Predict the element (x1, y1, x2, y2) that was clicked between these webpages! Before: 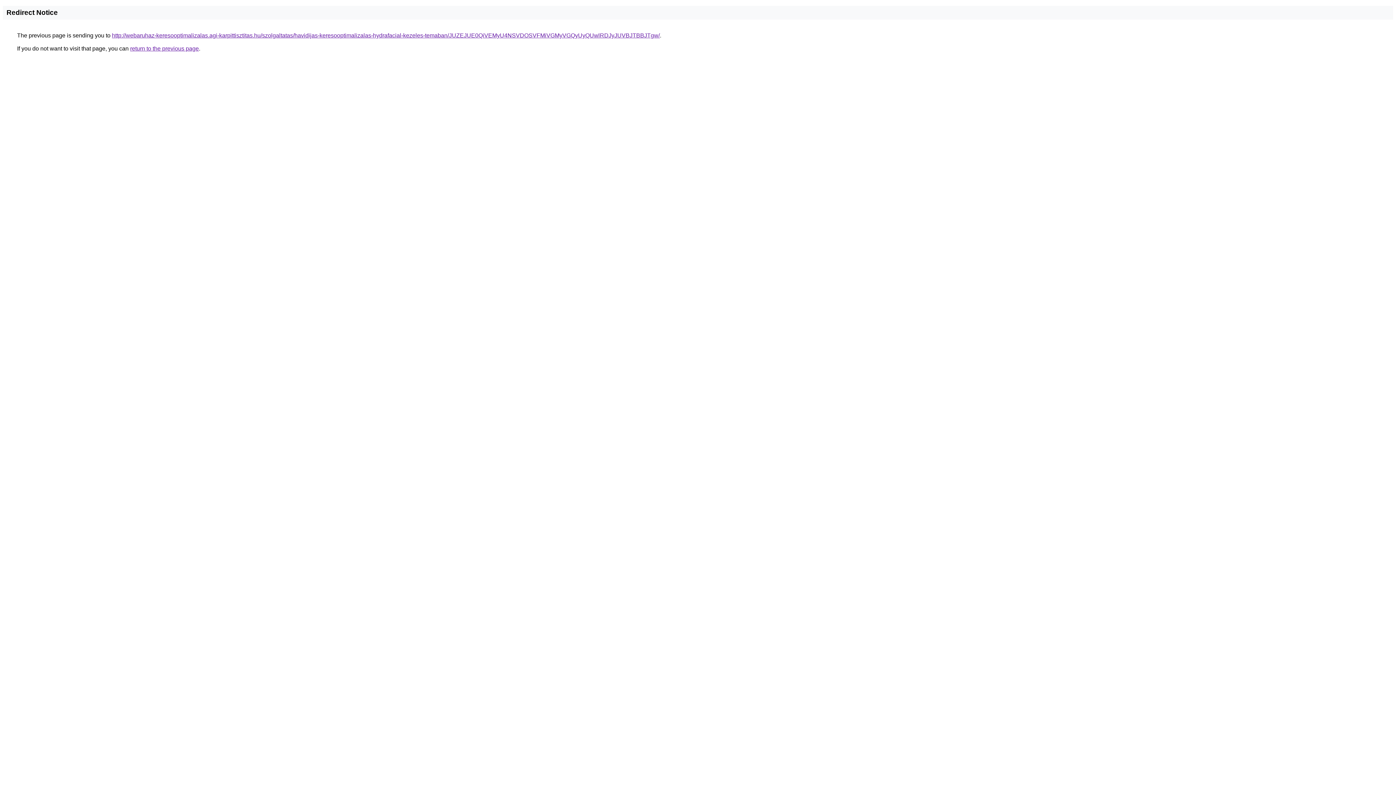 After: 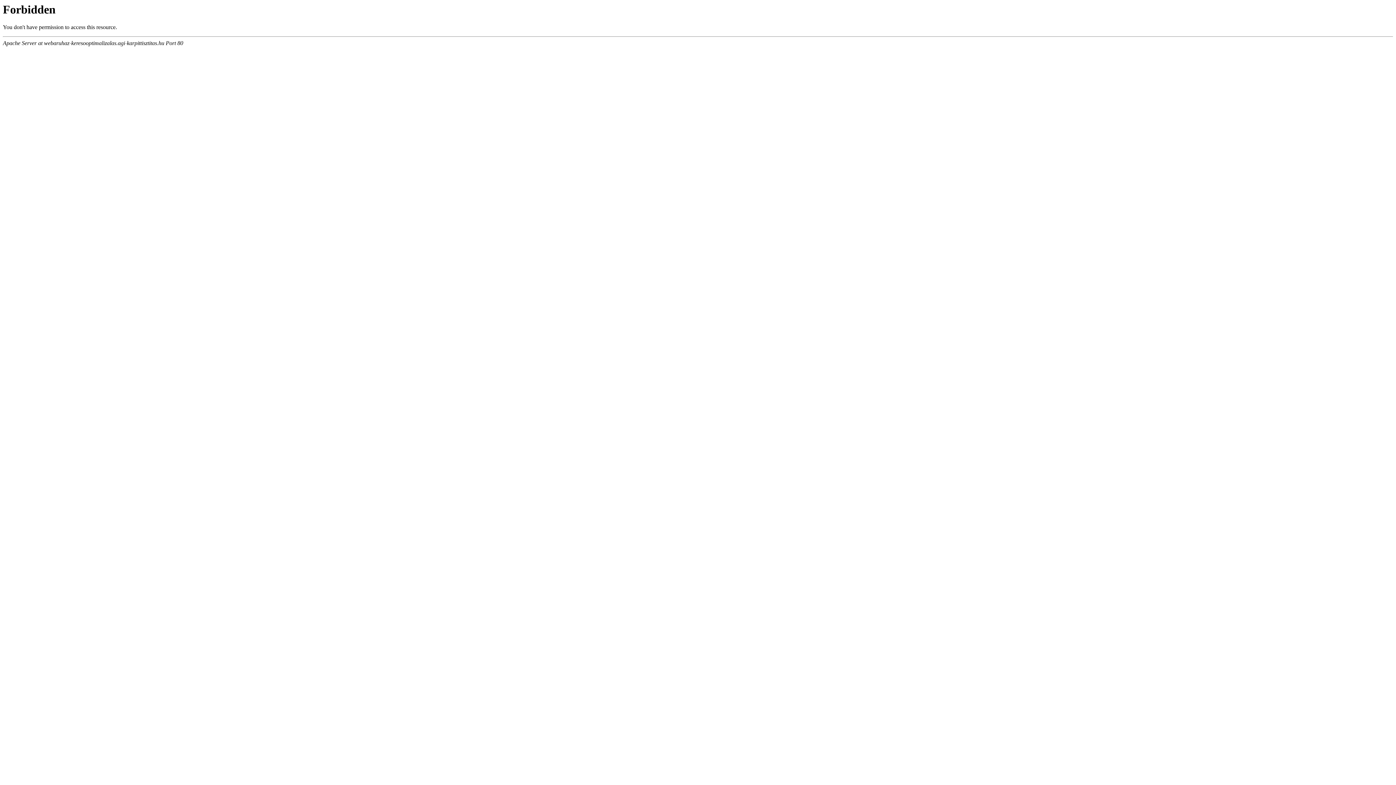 Action: label: http://webaruhaz-keresooptimalizalas.agi-karpittisztitas.hu/szolgaltatas/havidijas-keresooptimalizalas-hydrafacial-kezeles-temaban/JUZEJUE0QiVEMyU4NSVDOSVFMiVGMyVGQyUyQUwlRDJyJUVBJTBBJTgw/ bbox: (112, 32, 660, 38)